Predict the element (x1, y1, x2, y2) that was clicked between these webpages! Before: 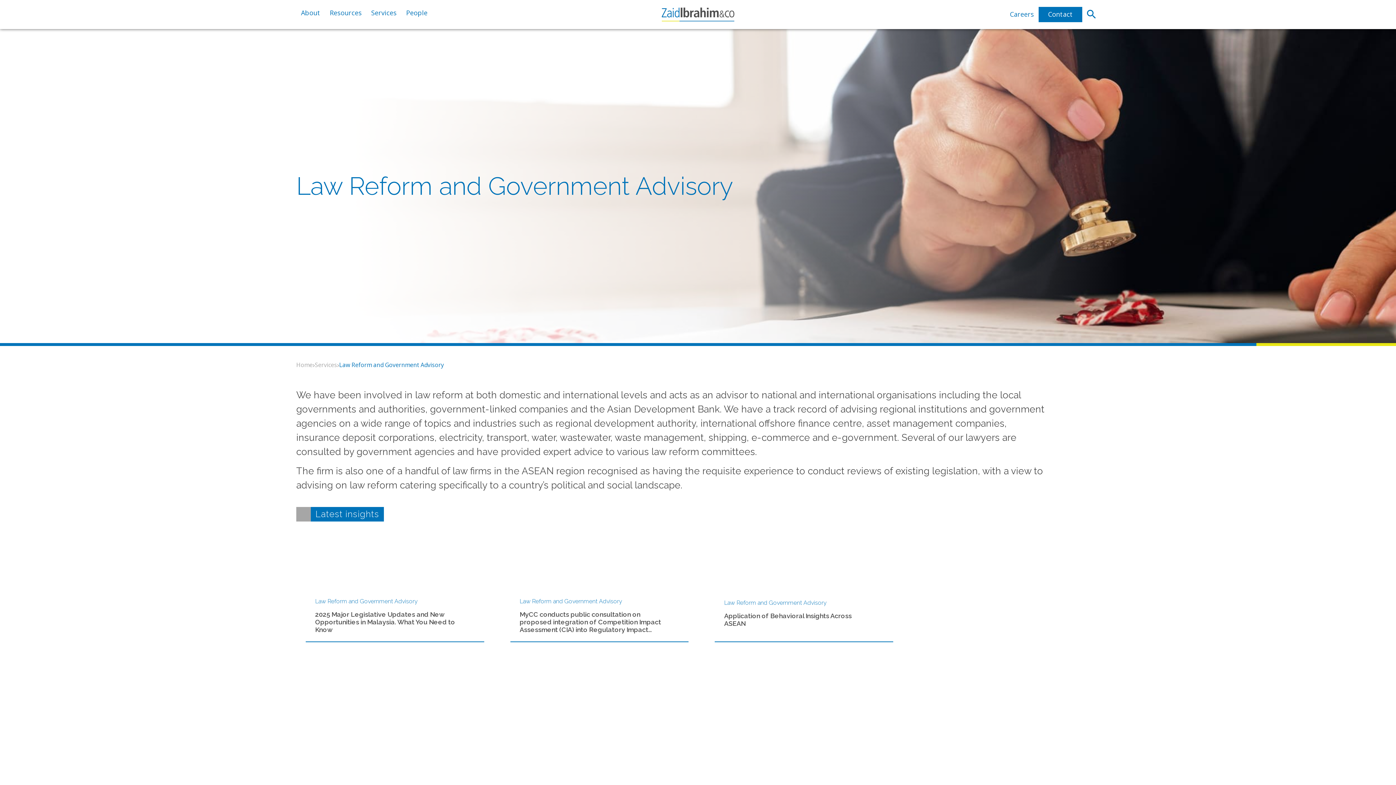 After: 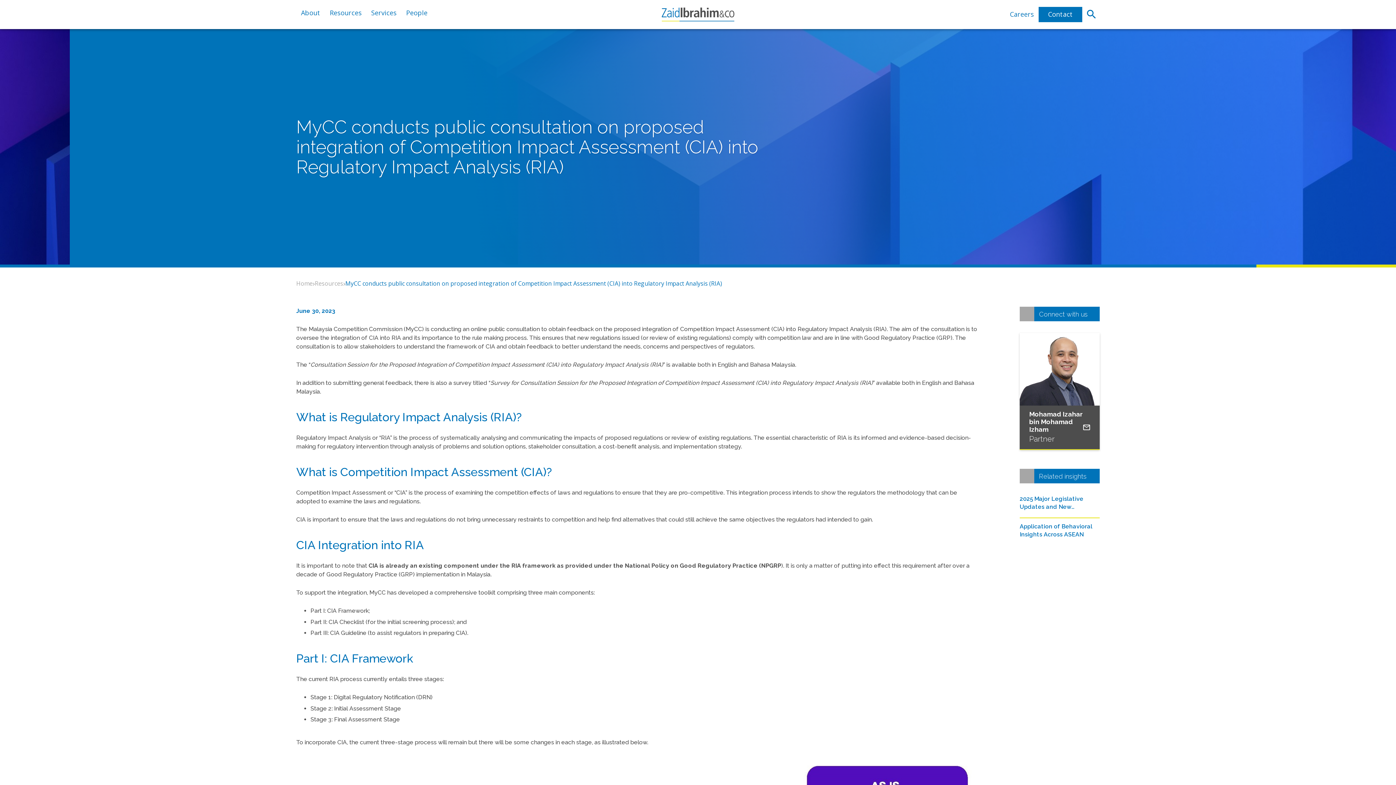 Action: label: Law Reform and Government Advisory
MyCC conducts public consultation on proposed integration of Competition Impact Assessment (CIA) into Regulatory Impact Analysis (RIA) bbox: (500, 533, 698, 642)